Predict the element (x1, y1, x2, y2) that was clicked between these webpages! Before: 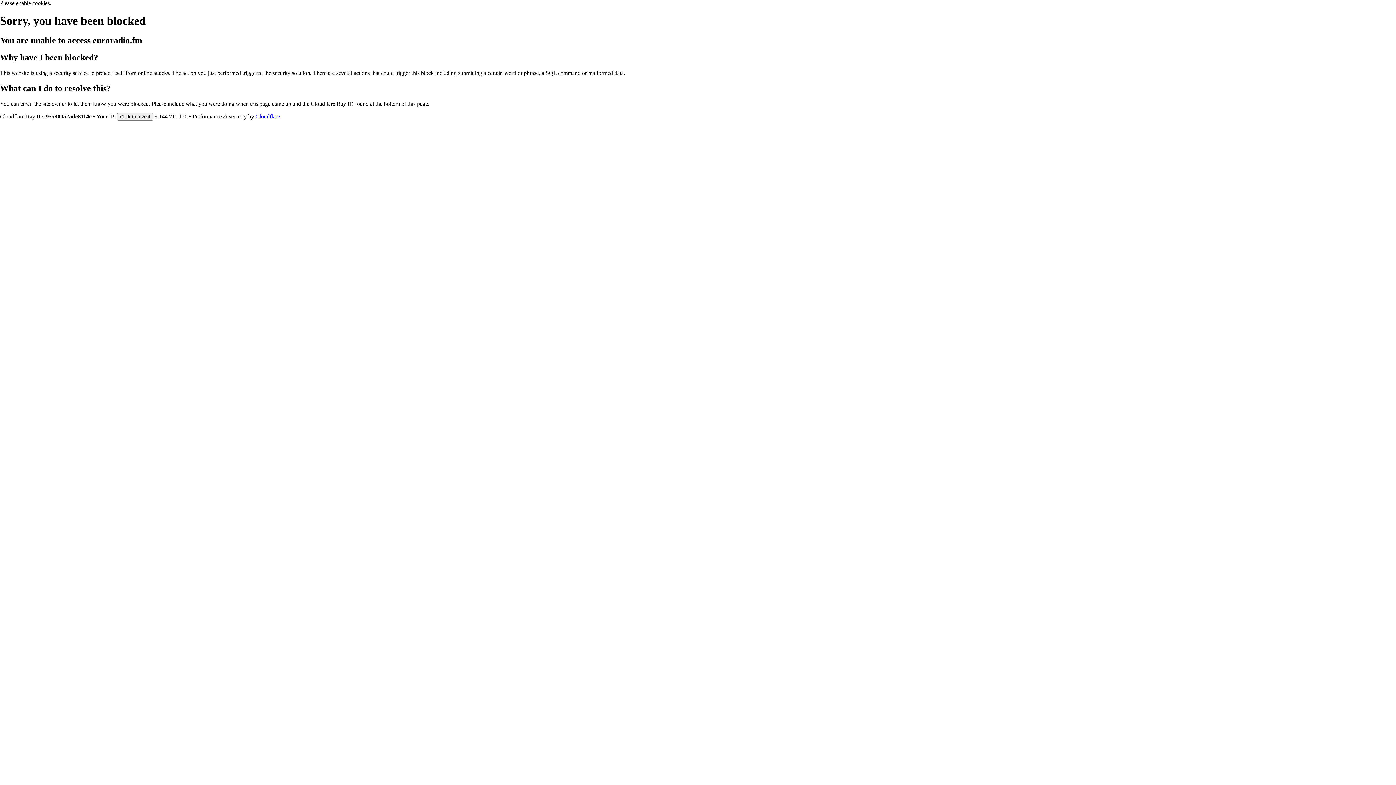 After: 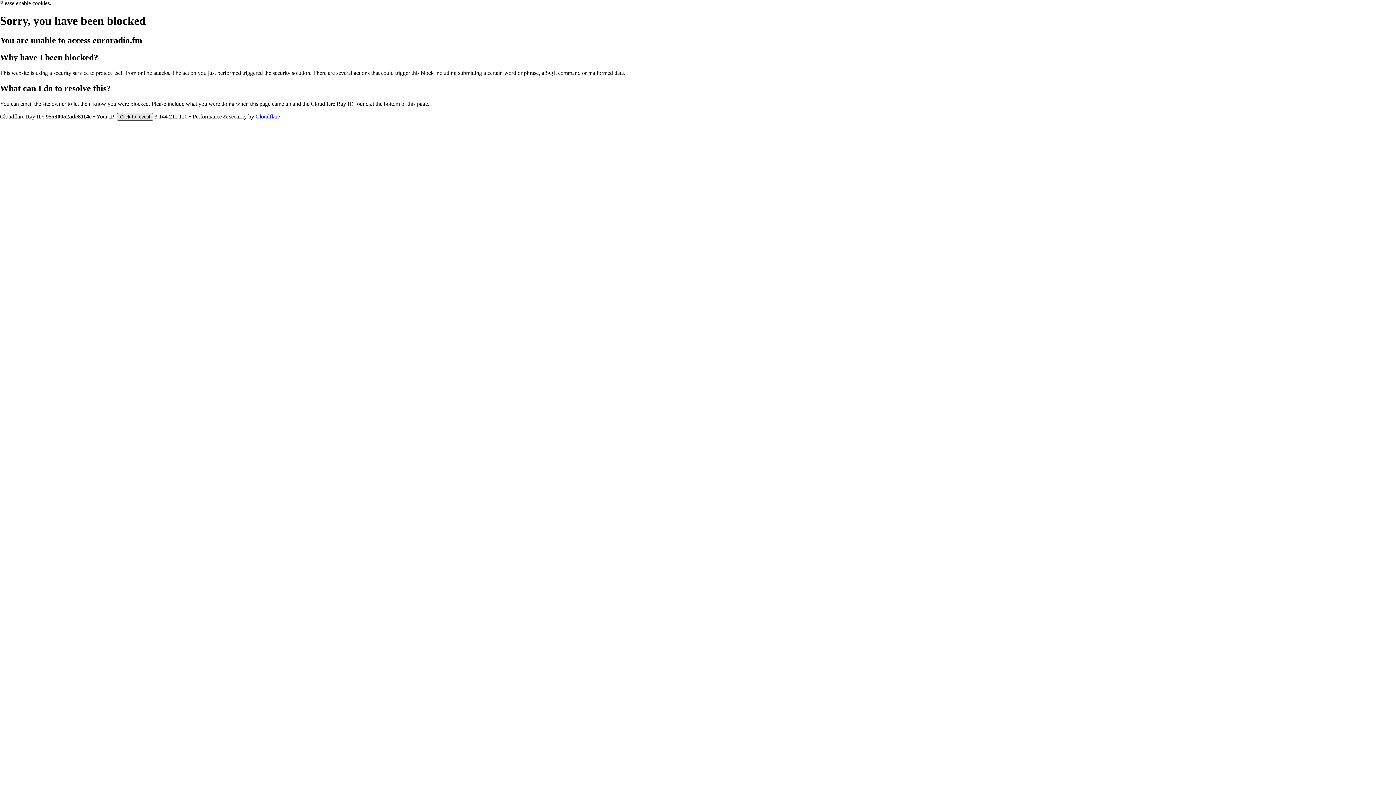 Action: label: Click to reveal bbox: (117, 112, 153, 120)